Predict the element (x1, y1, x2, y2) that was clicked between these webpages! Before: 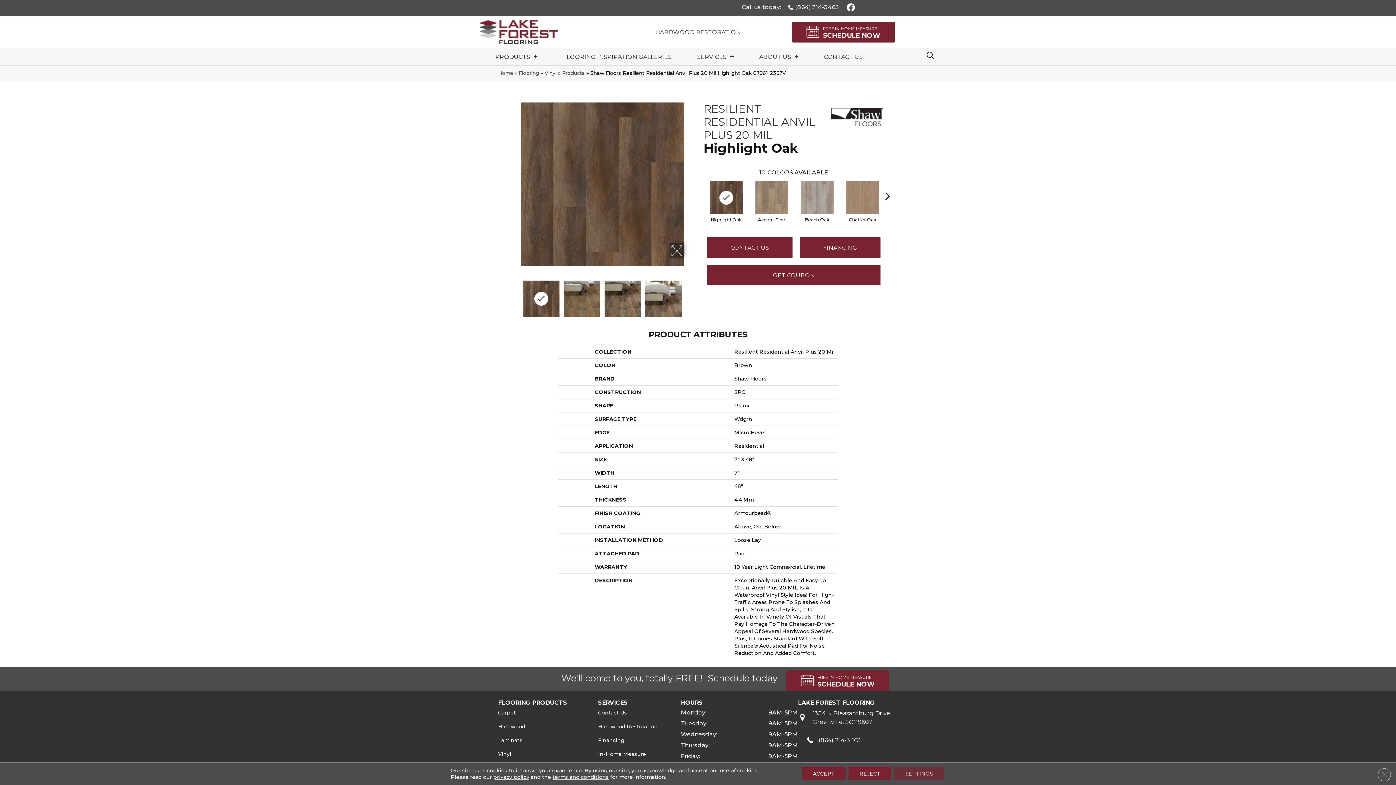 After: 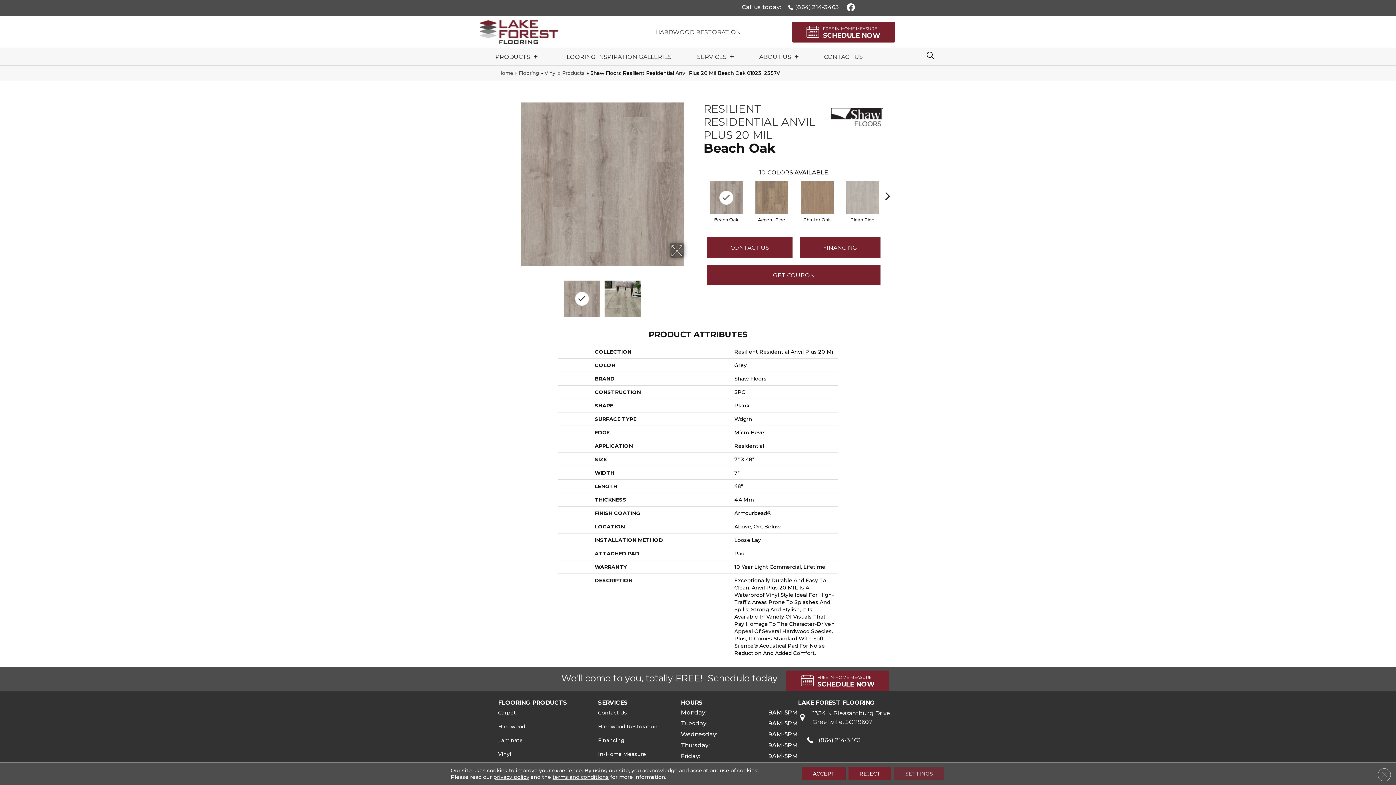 Action: label: Beach Oak bbox: (805, 216, 829, 222)